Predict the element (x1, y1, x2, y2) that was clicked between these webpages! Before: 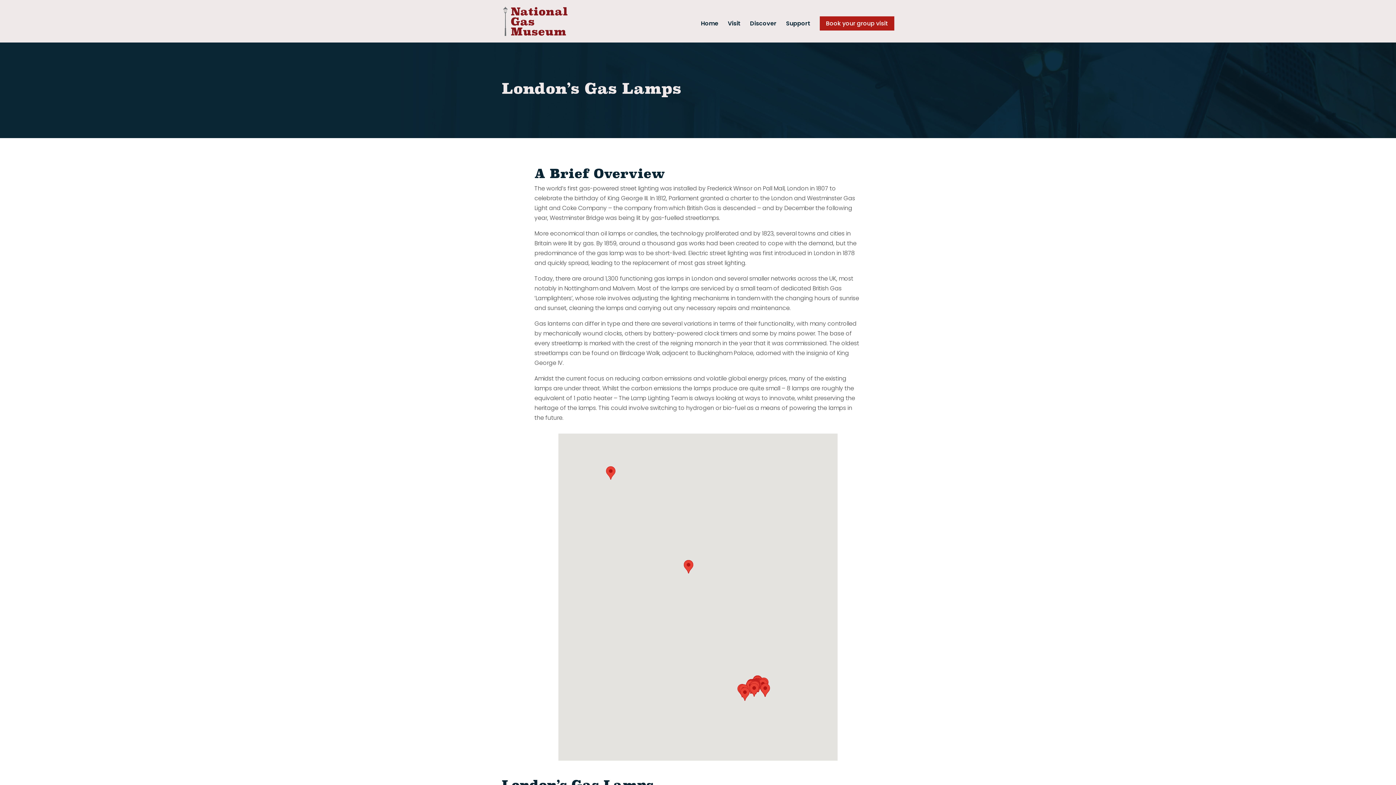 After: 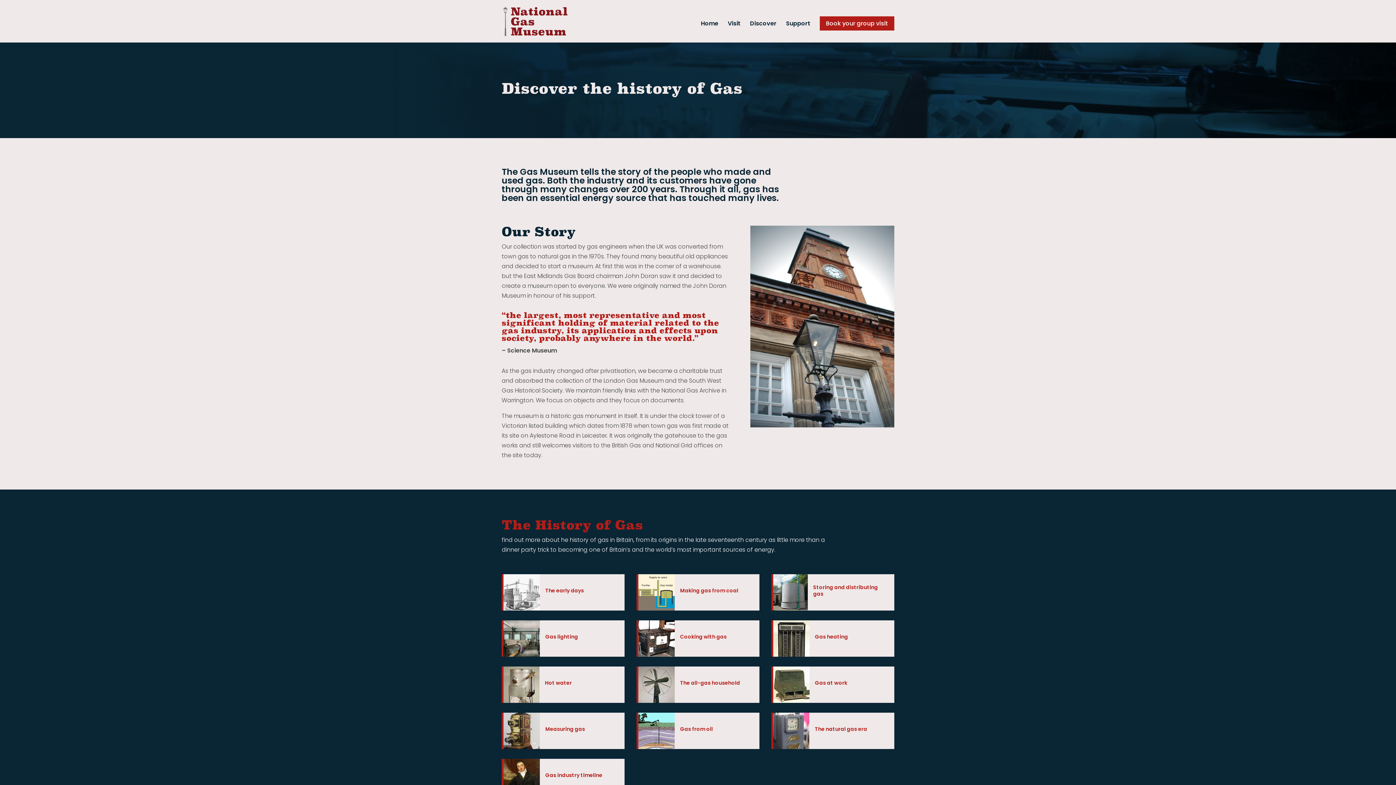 Action: bbox: (750, 21, 776, 42) label: Discover